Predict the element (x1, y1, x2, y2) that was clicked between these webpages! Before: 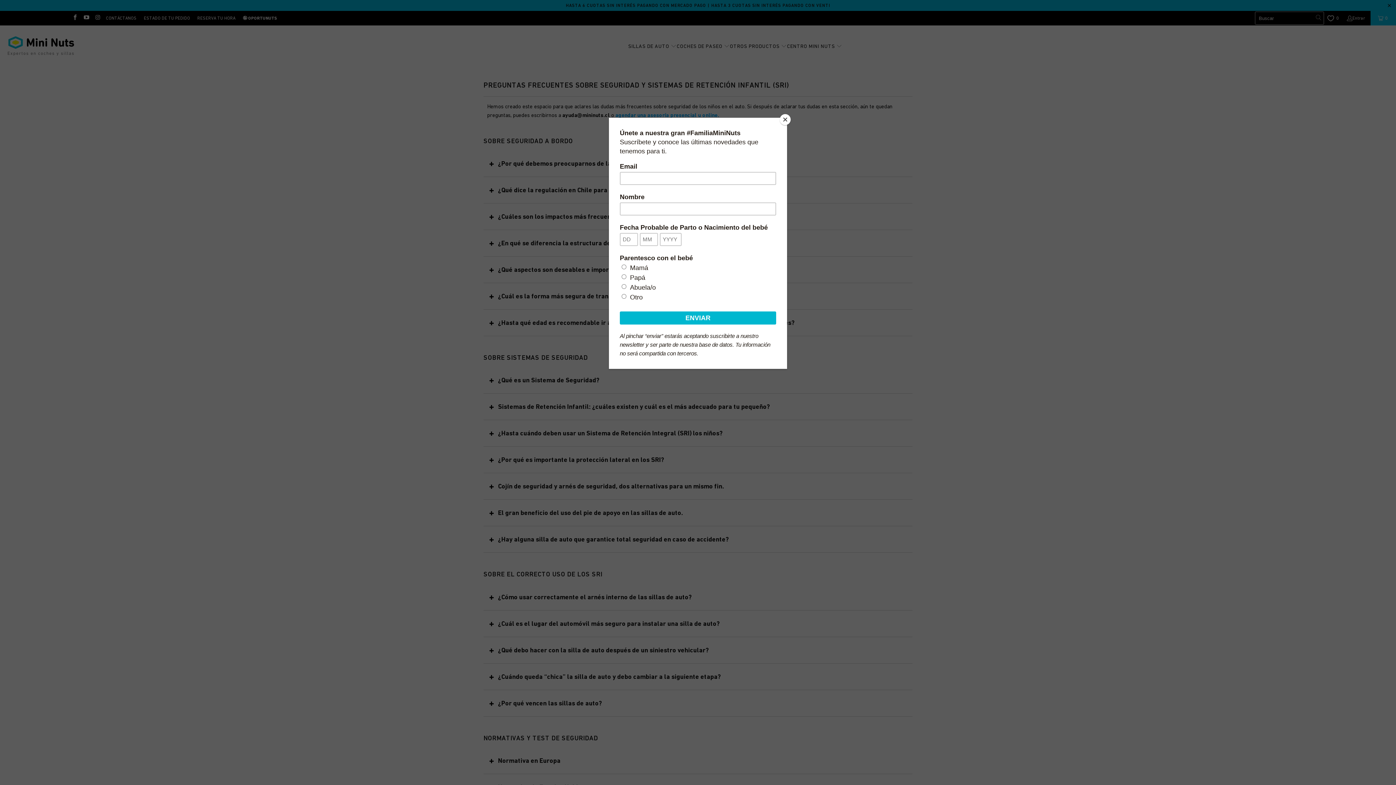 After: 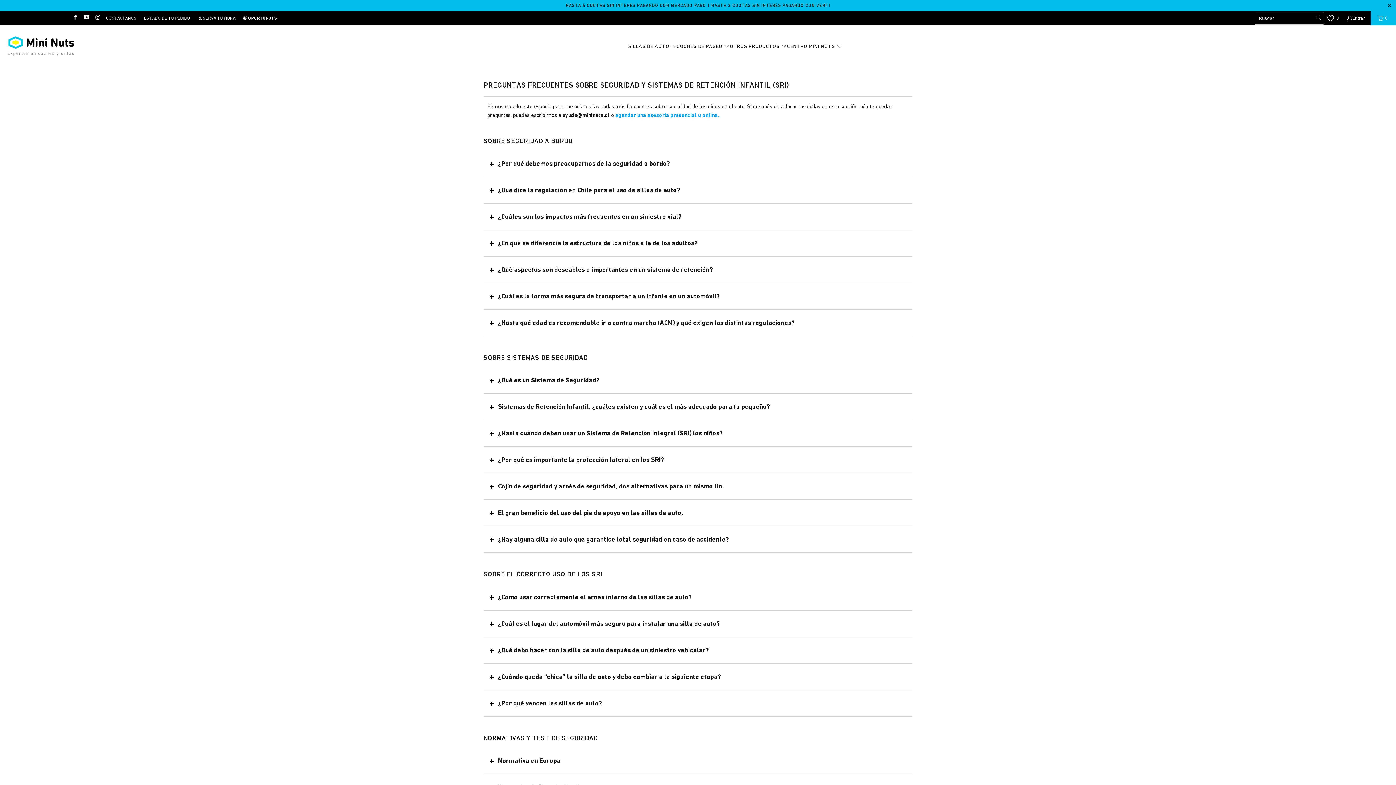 Action: bbox: (780, 114, 790, 125) label: Close